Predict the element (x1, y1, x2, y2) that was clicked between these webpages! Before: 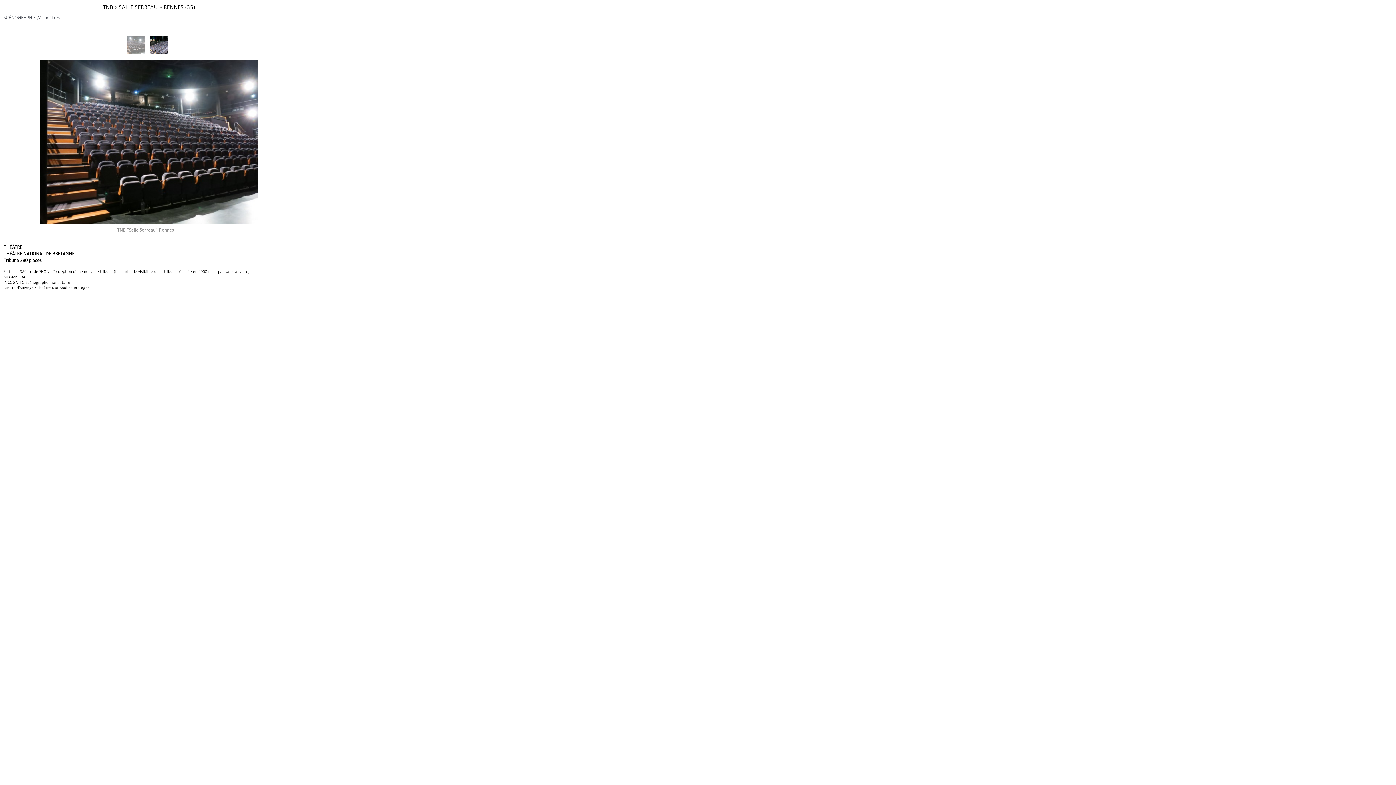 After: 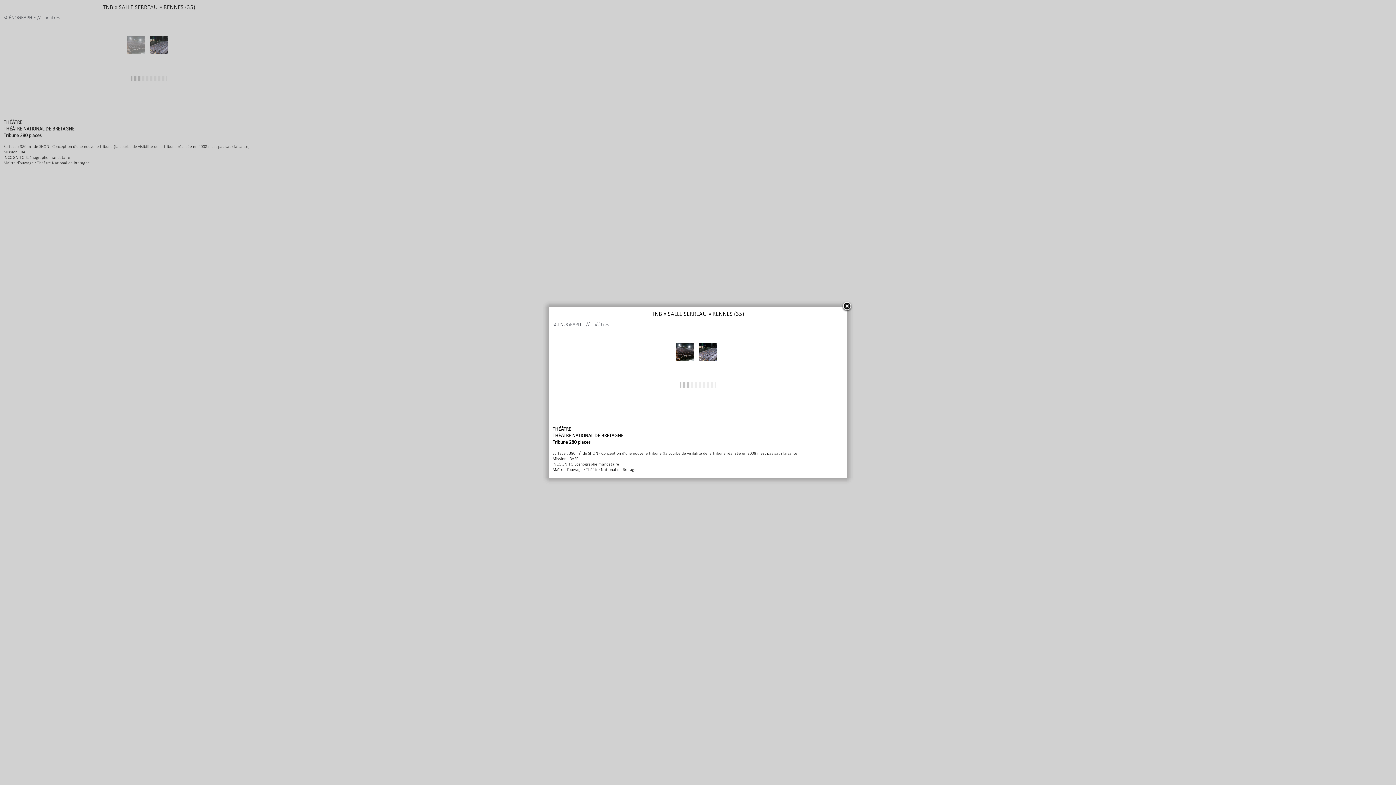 Action: bbox: (126, 36, 144, 54)